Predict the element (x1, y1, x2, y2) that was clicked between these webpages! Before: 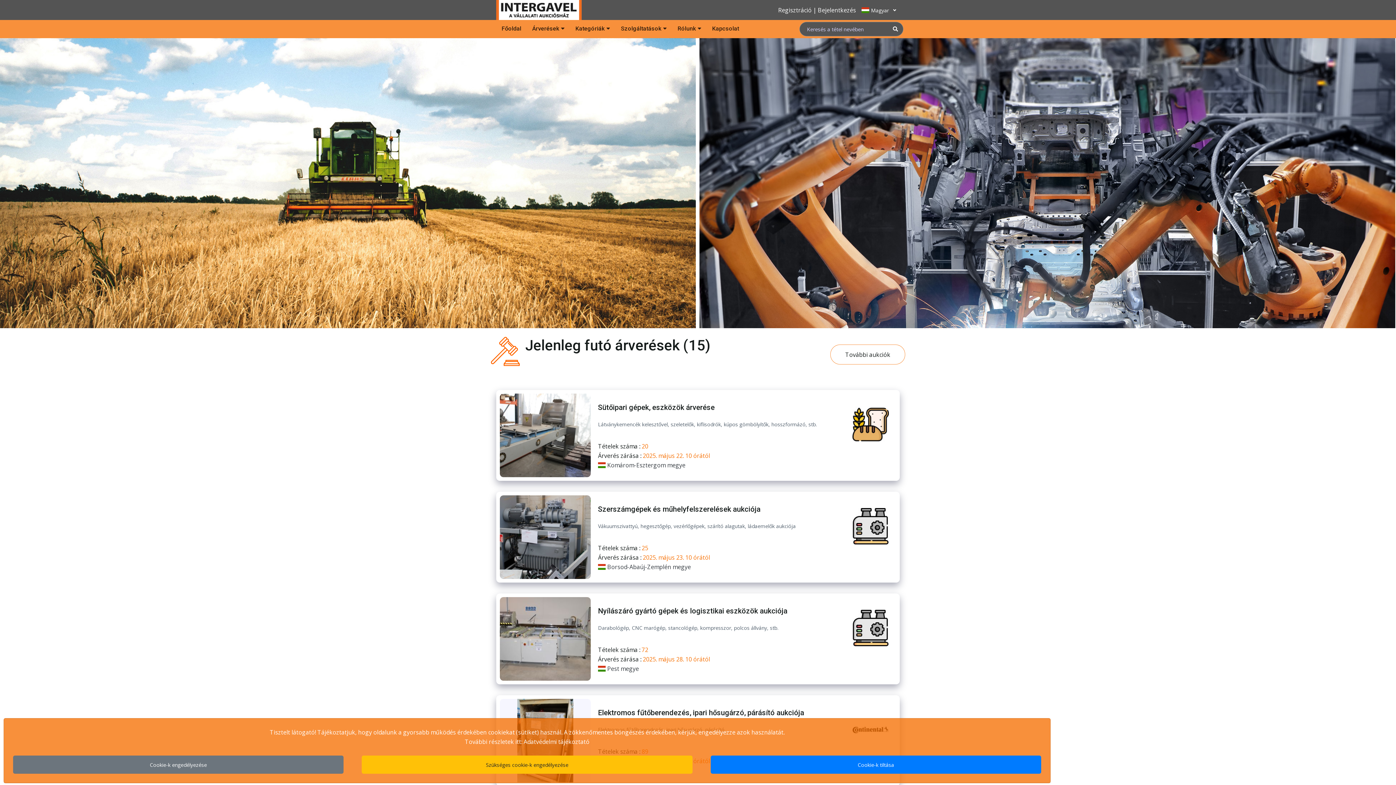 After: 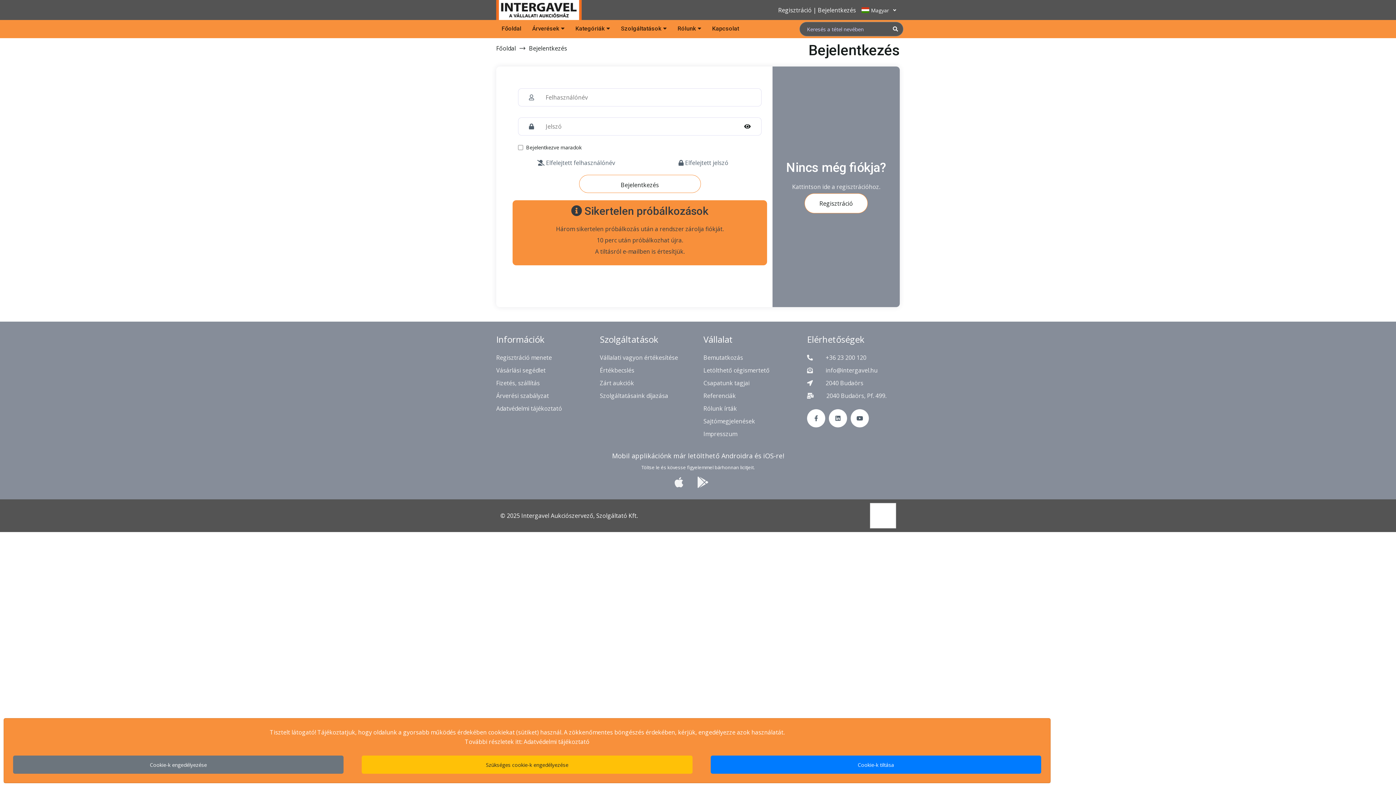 Action: bbox: (818, 5, 856, 14) label: Bejelentkezés